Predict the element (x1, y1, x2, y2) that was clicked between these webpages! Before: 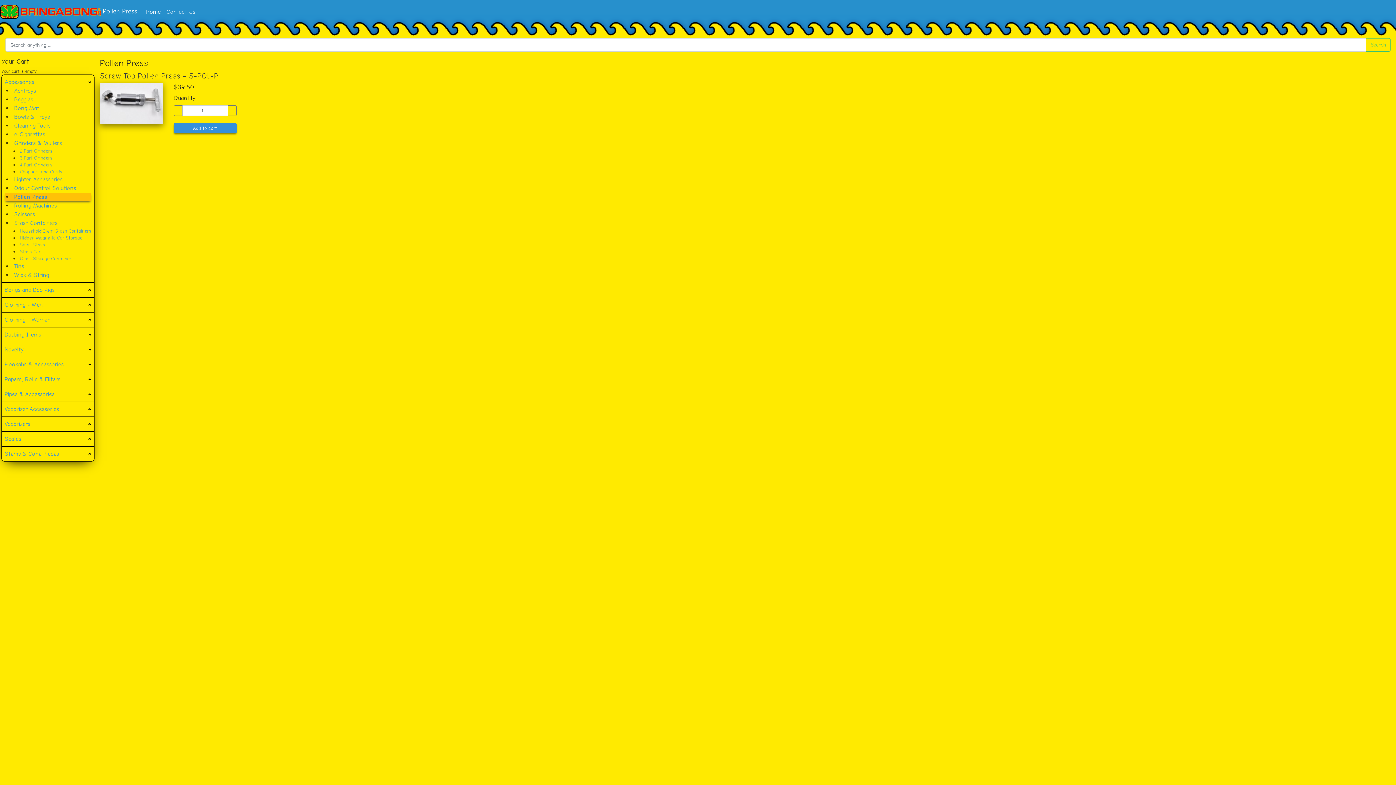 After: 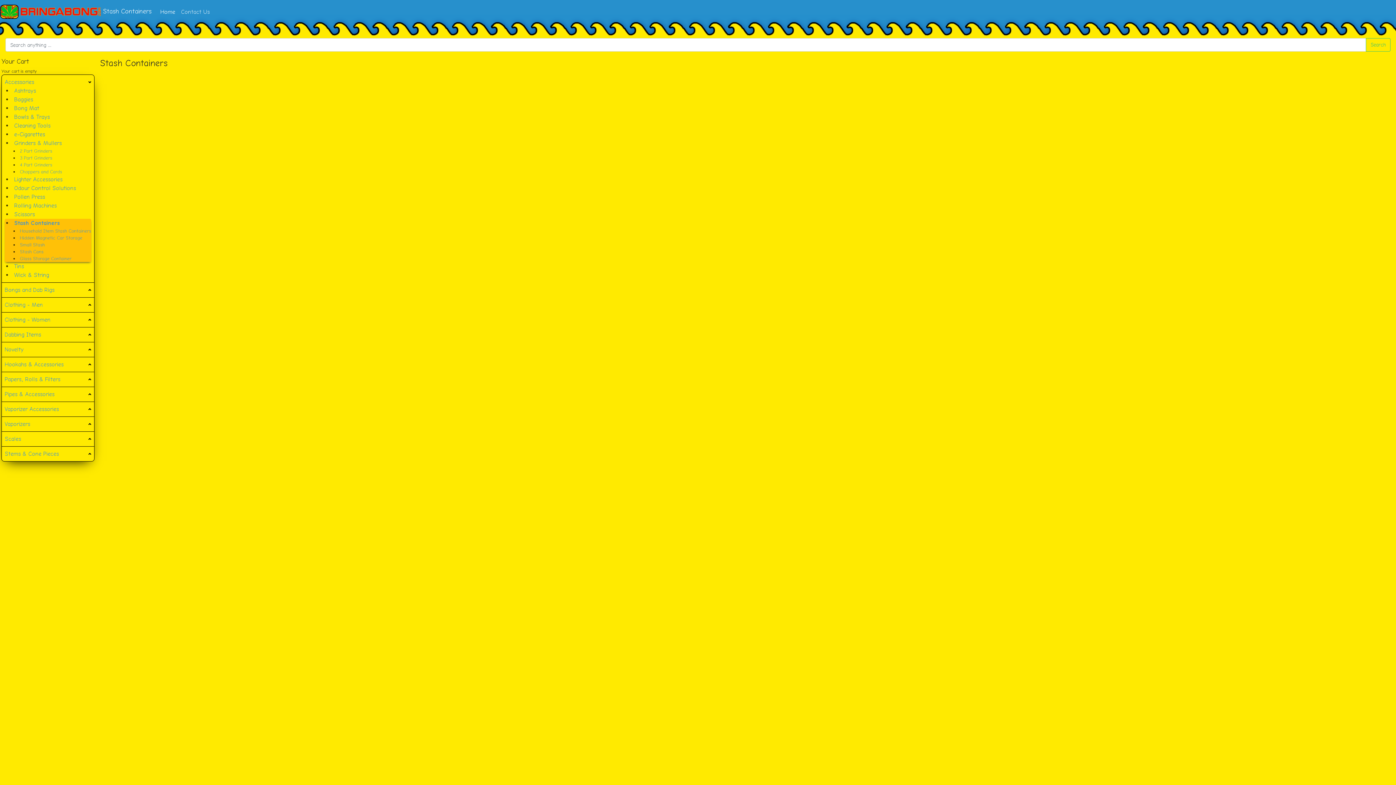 Action: bbox: (14, 219, 57, 226) label: Stash Containers